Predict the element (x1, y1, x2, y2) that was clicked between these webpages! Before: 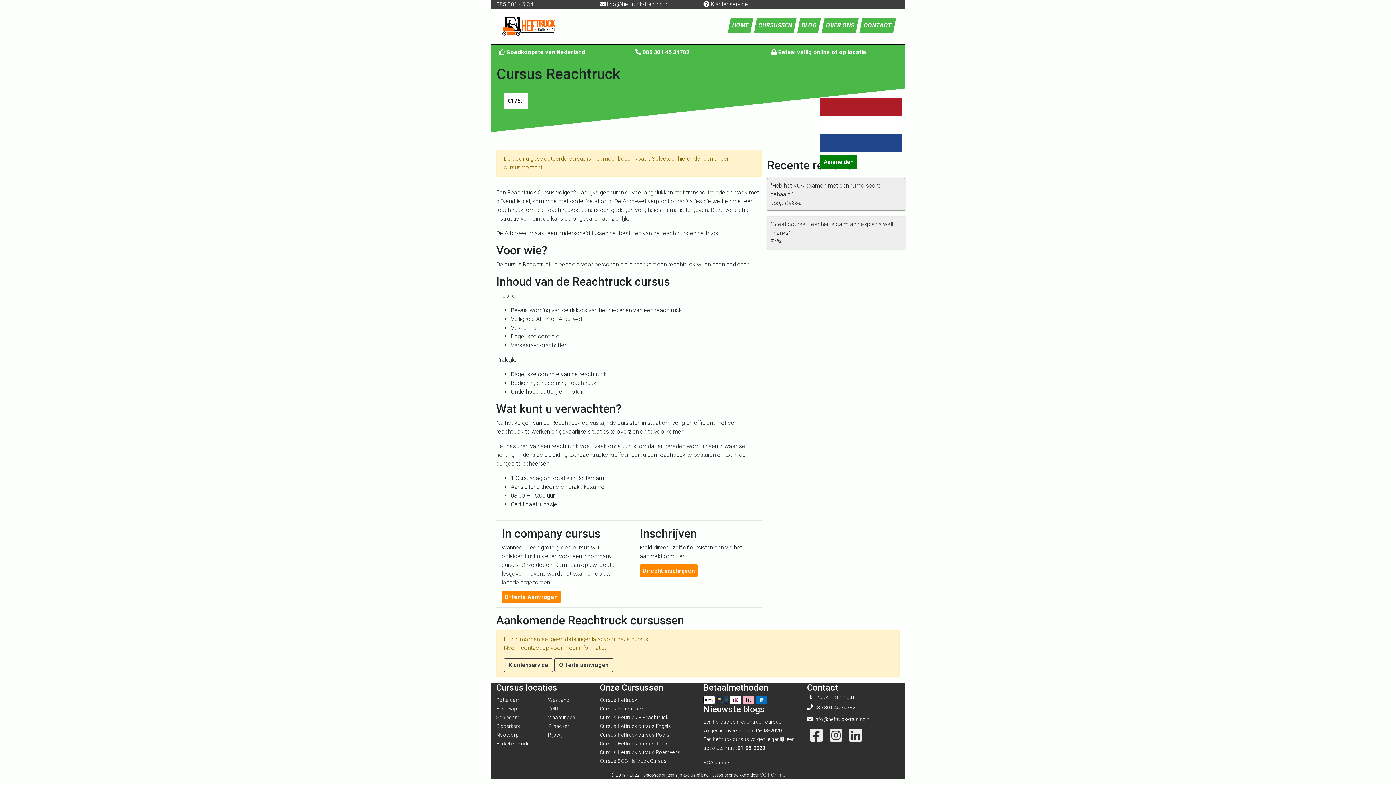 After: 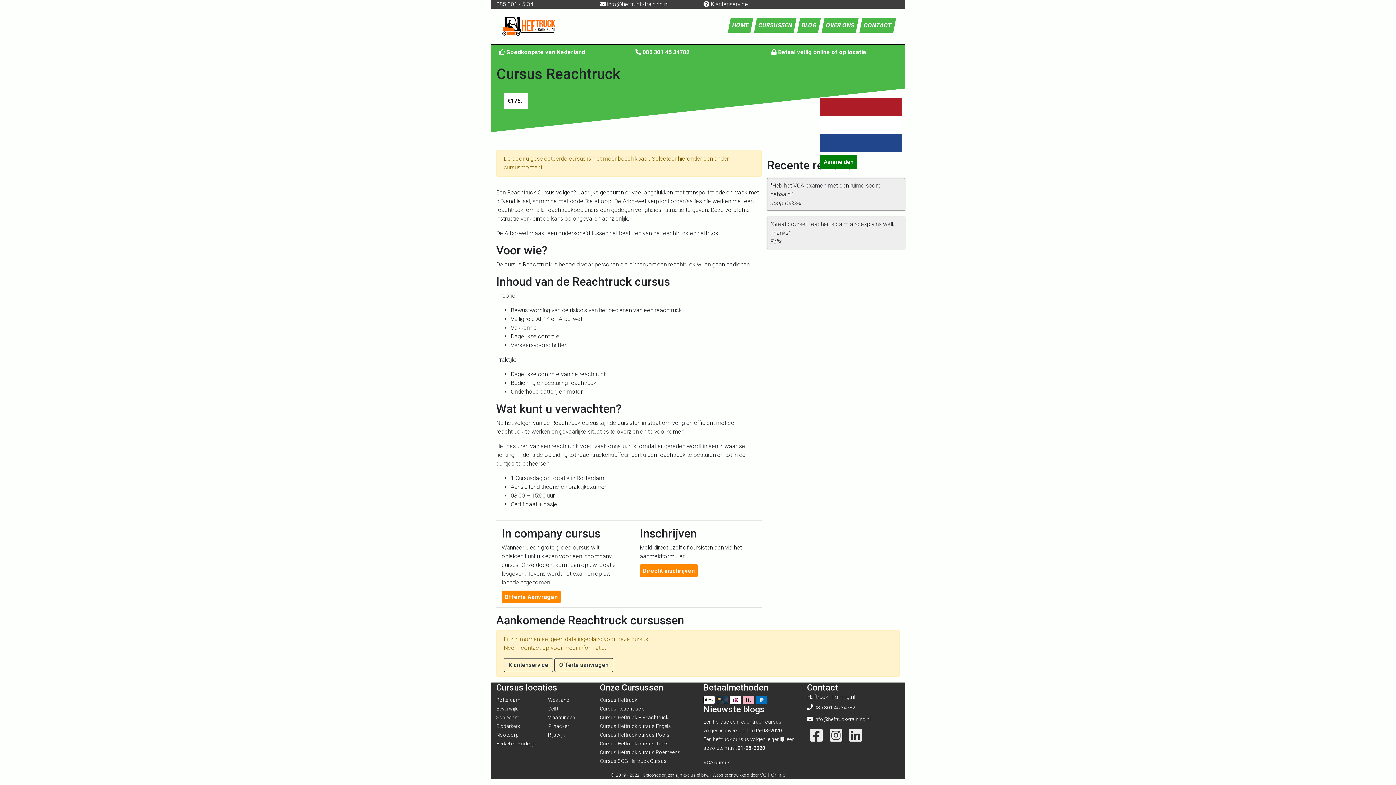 Action: label:   bbox: (829, 736, 843, 742)